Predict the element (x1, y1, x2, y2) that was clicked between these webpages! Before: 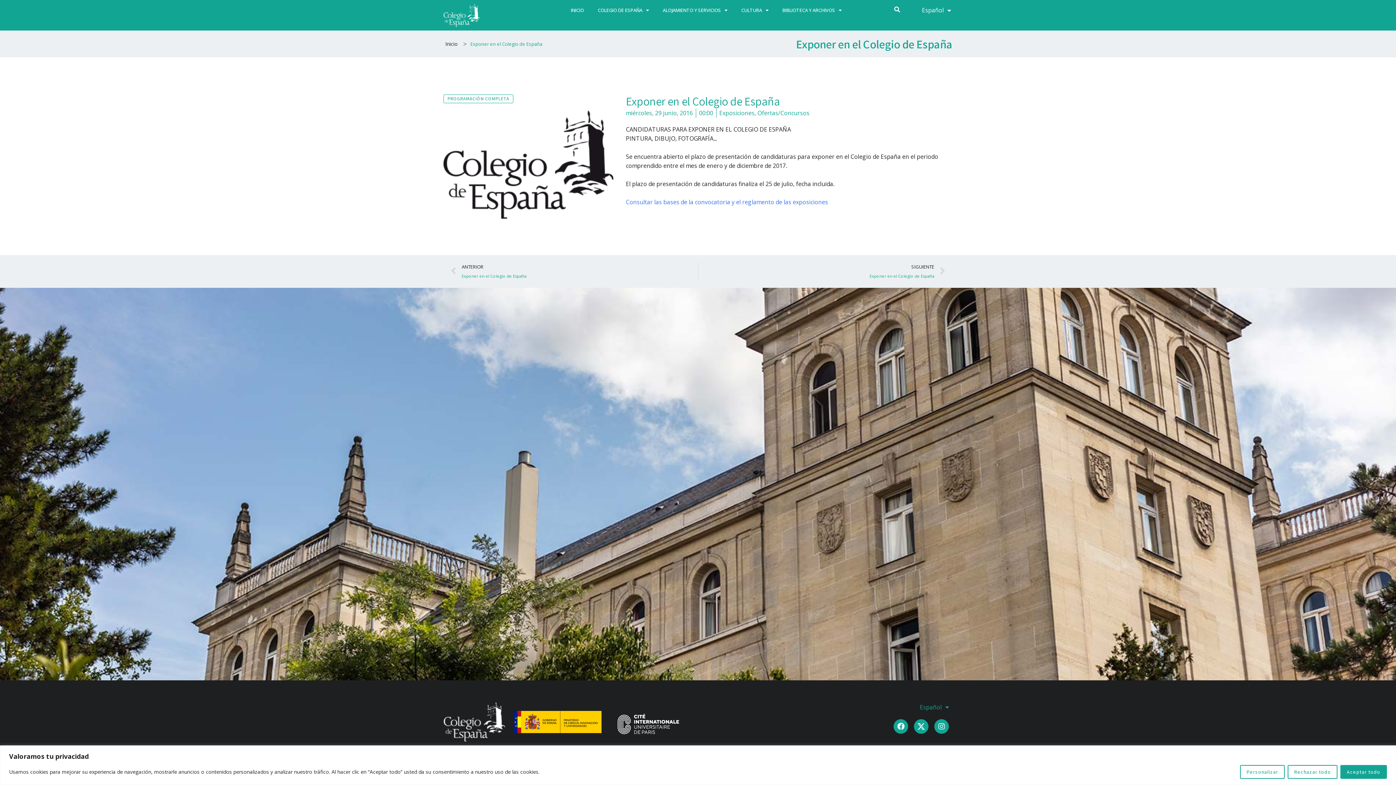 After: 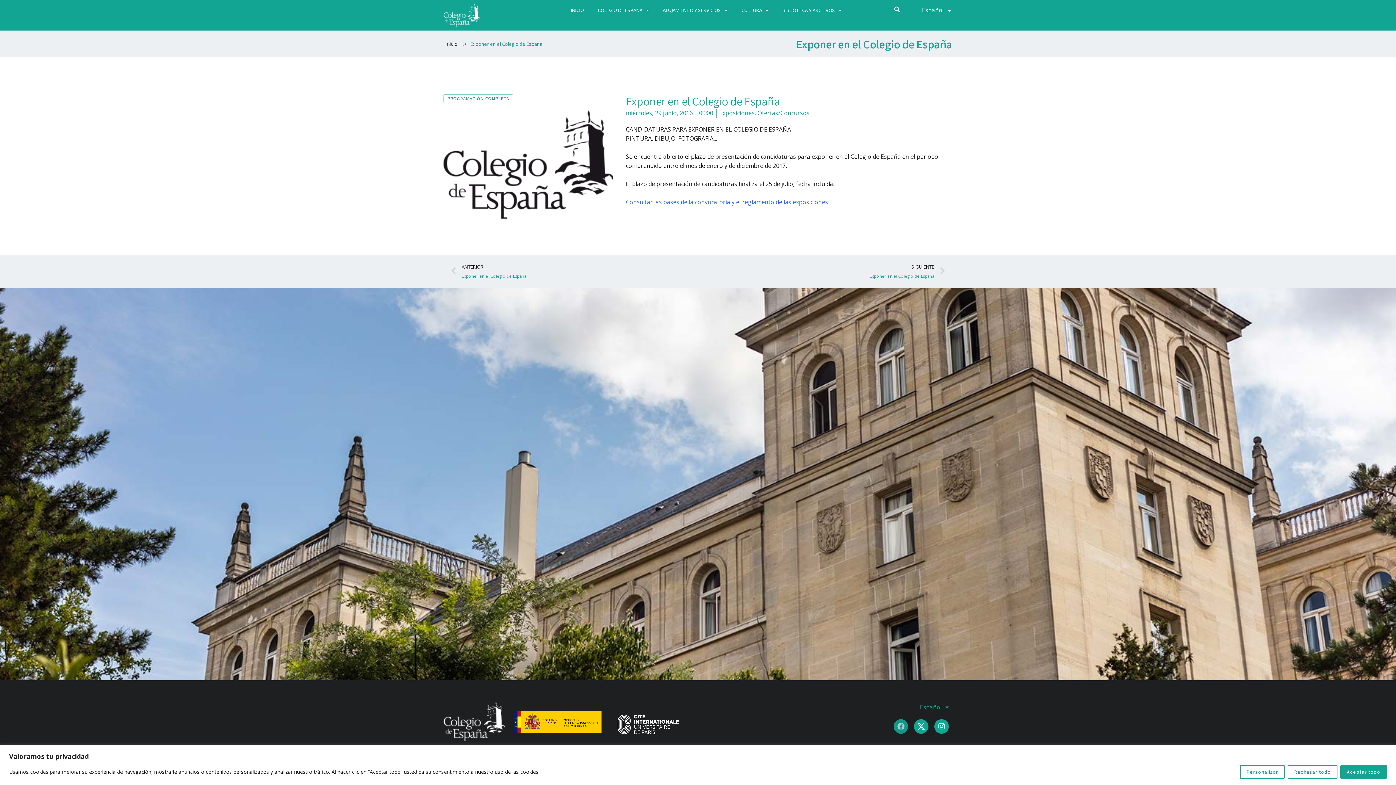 Action: label: Facebook bbox: (893, 719, 908, 734)